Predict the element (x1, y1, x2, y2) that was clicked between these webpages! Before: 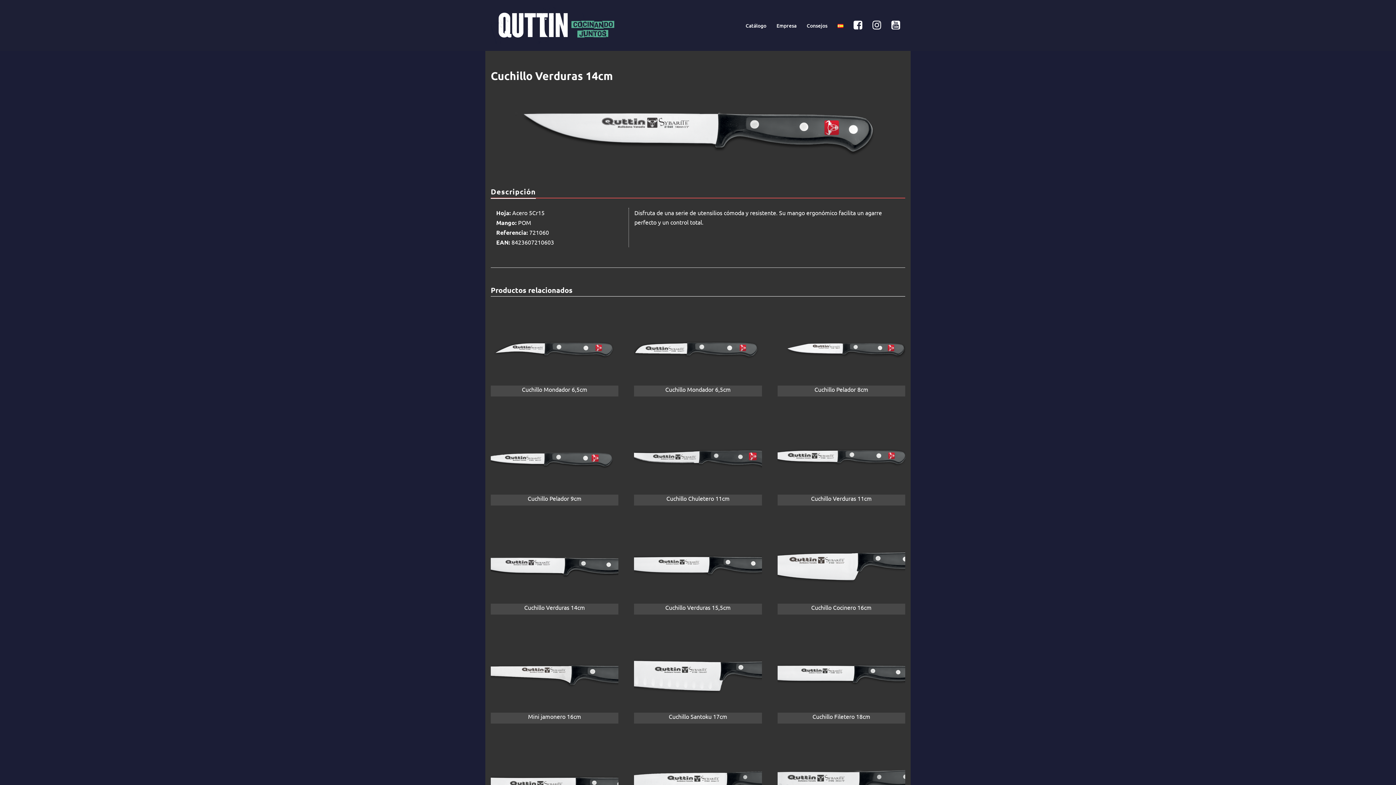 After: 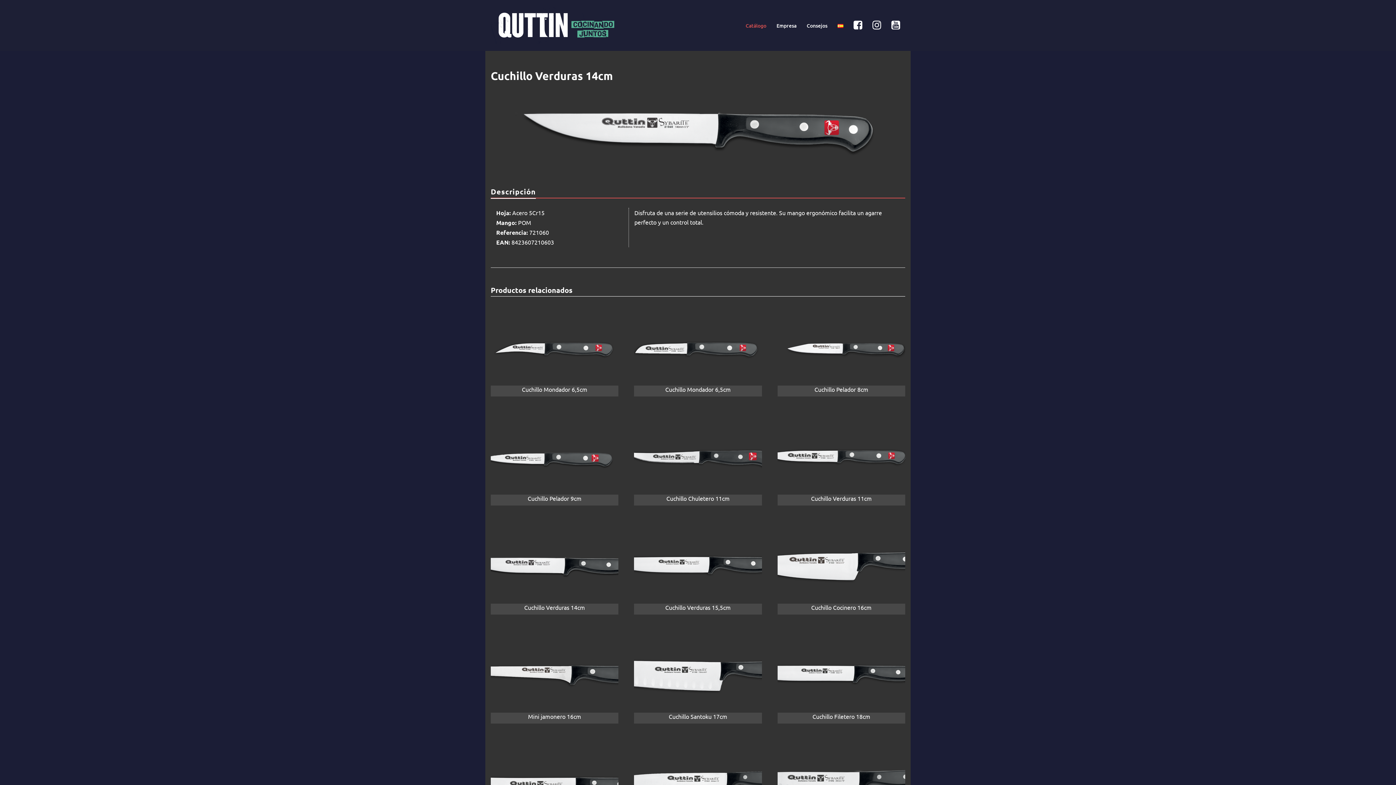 Action: bbox: (745, 21, 766, 29) label: Catálogo